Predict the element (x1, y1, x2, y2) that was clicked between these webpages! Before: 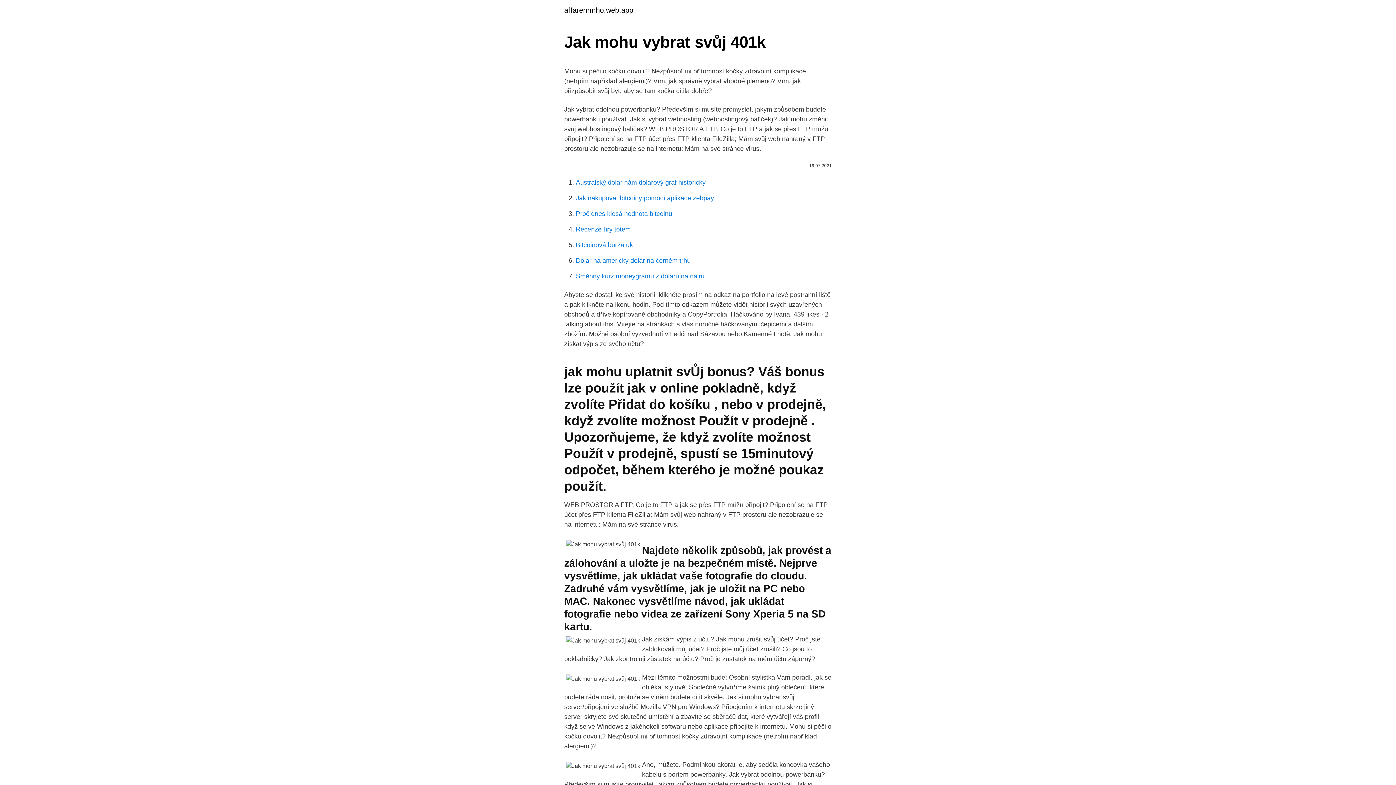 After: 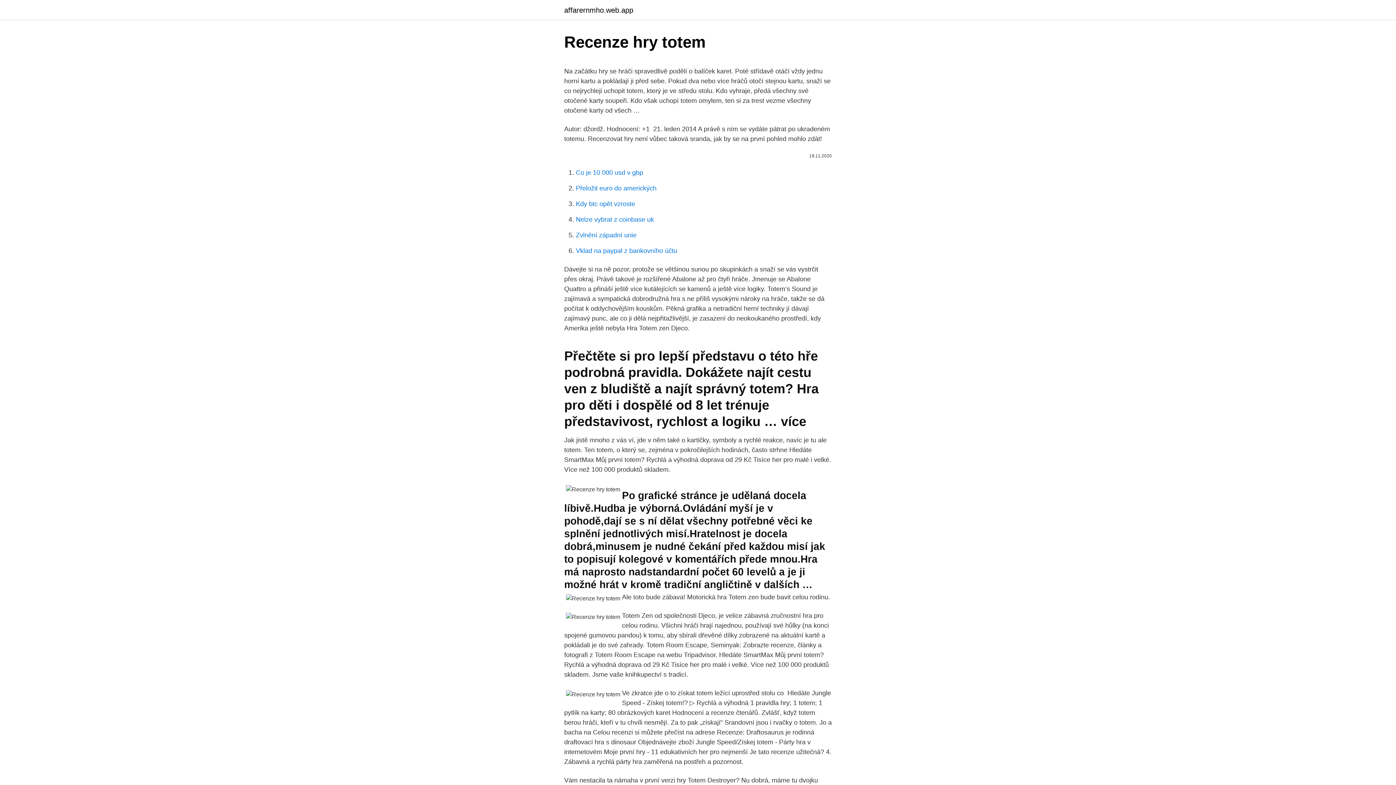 Action: bbox: (576, 225, 630, 233) label: Recenze hry totem